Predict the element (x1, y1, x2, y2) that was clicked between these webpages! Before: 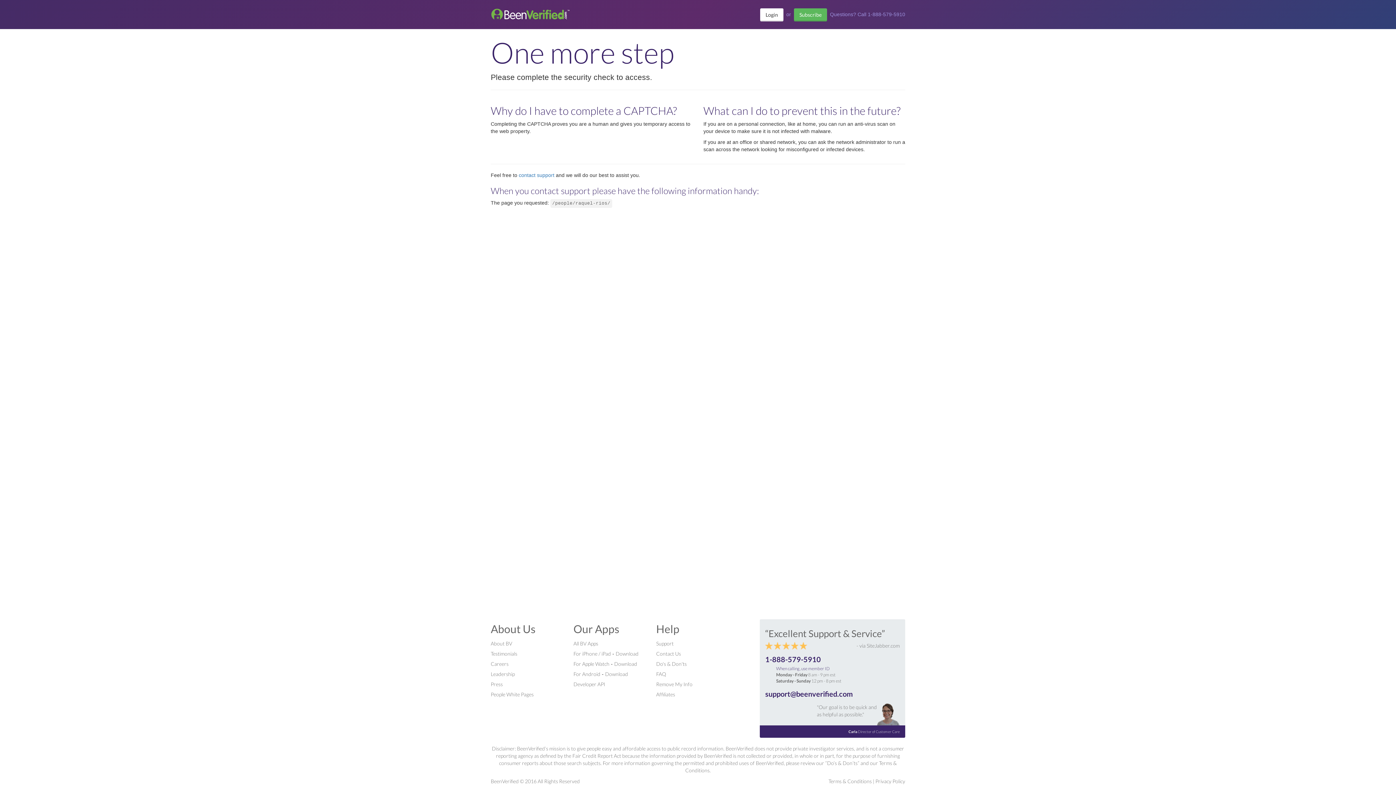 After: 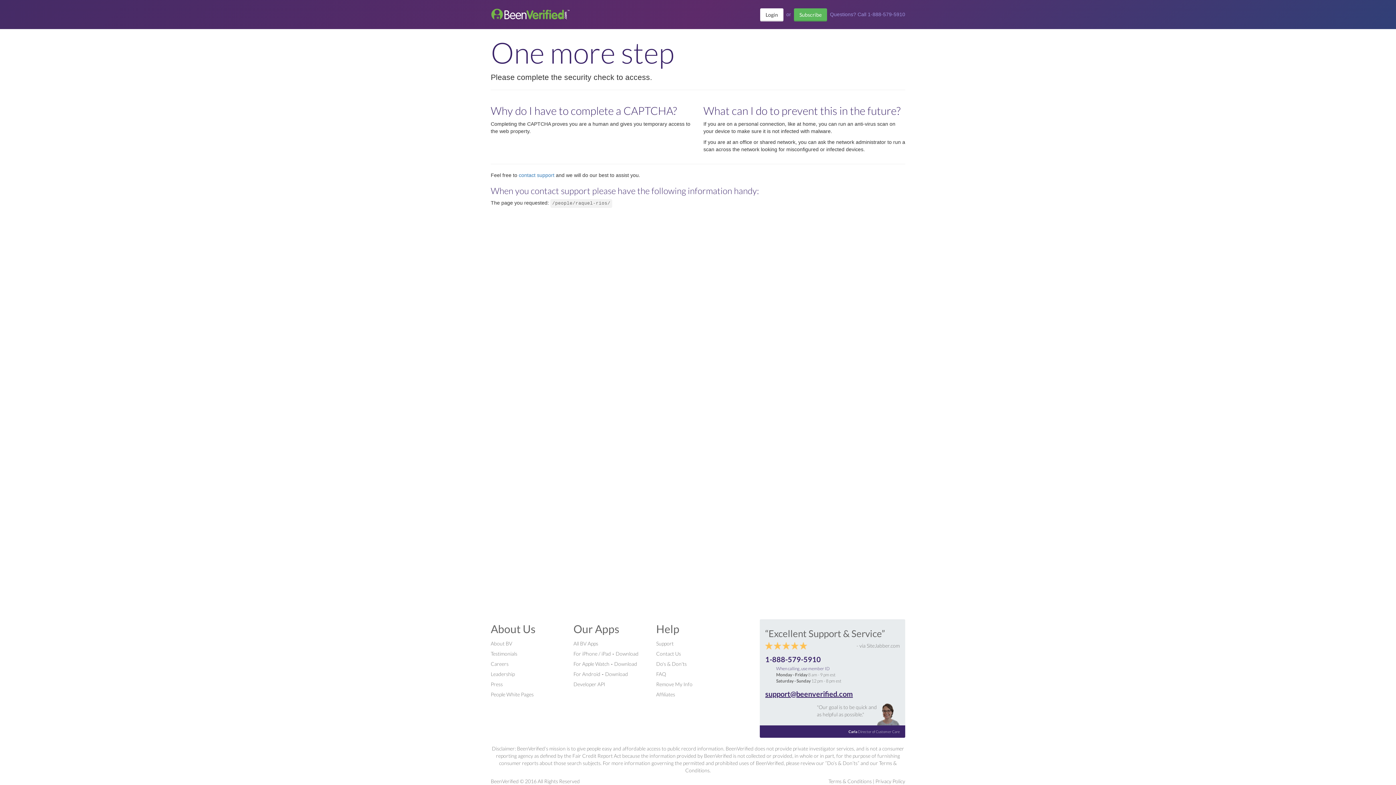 Action: label: support@beenverified.com bbox: (765, 689, 853, 698)